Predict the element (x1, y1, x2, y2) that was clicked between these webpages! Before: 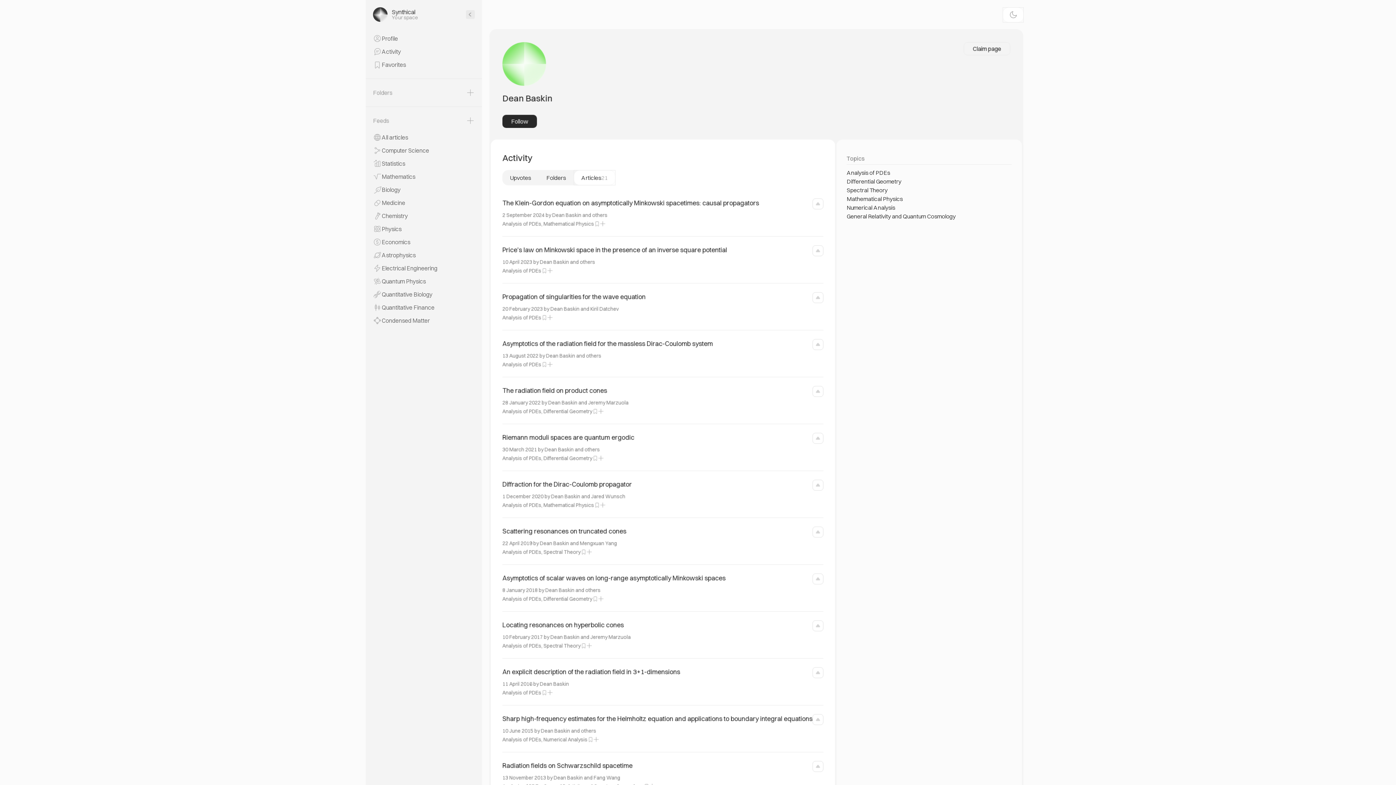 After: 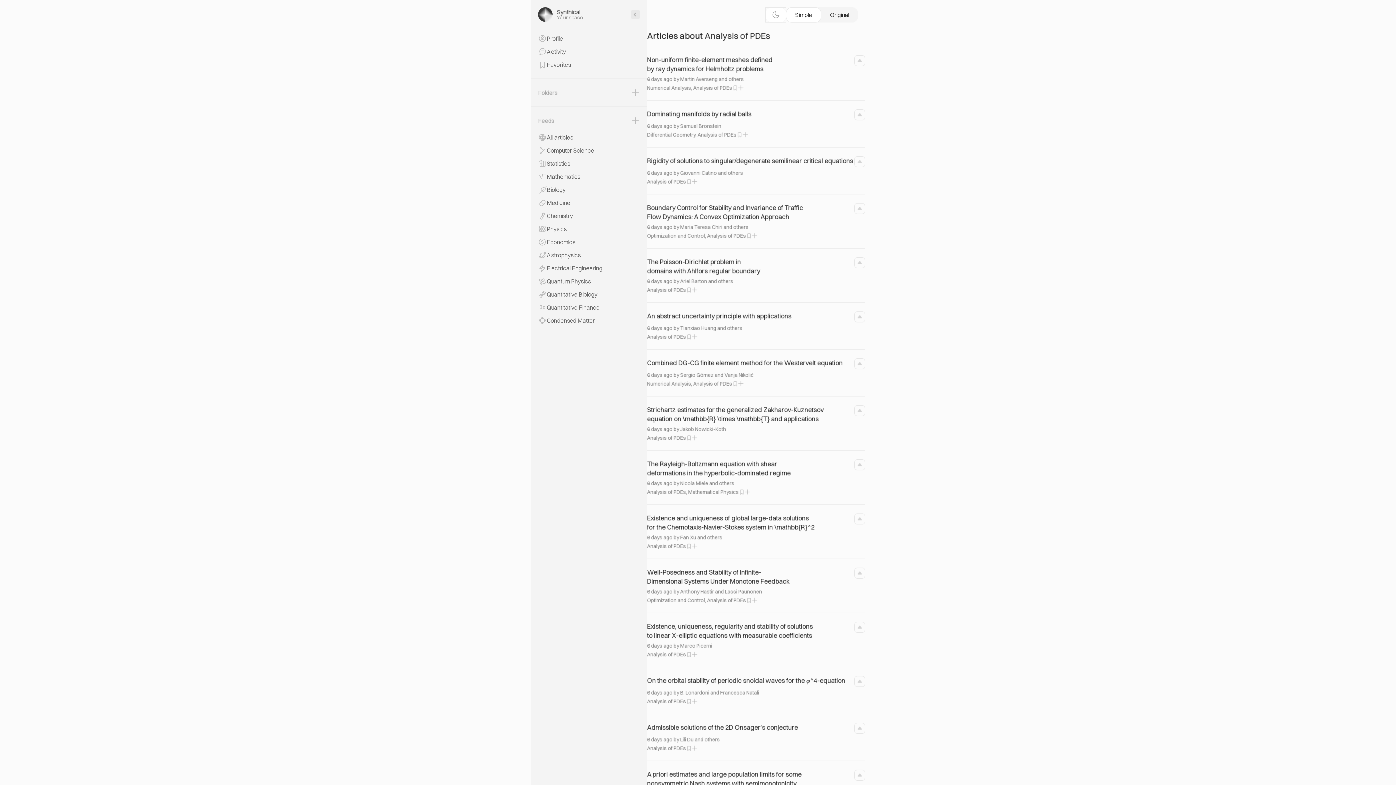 Action: label: Analysis of PDEs bbox: (846, 168, 1011, 177)